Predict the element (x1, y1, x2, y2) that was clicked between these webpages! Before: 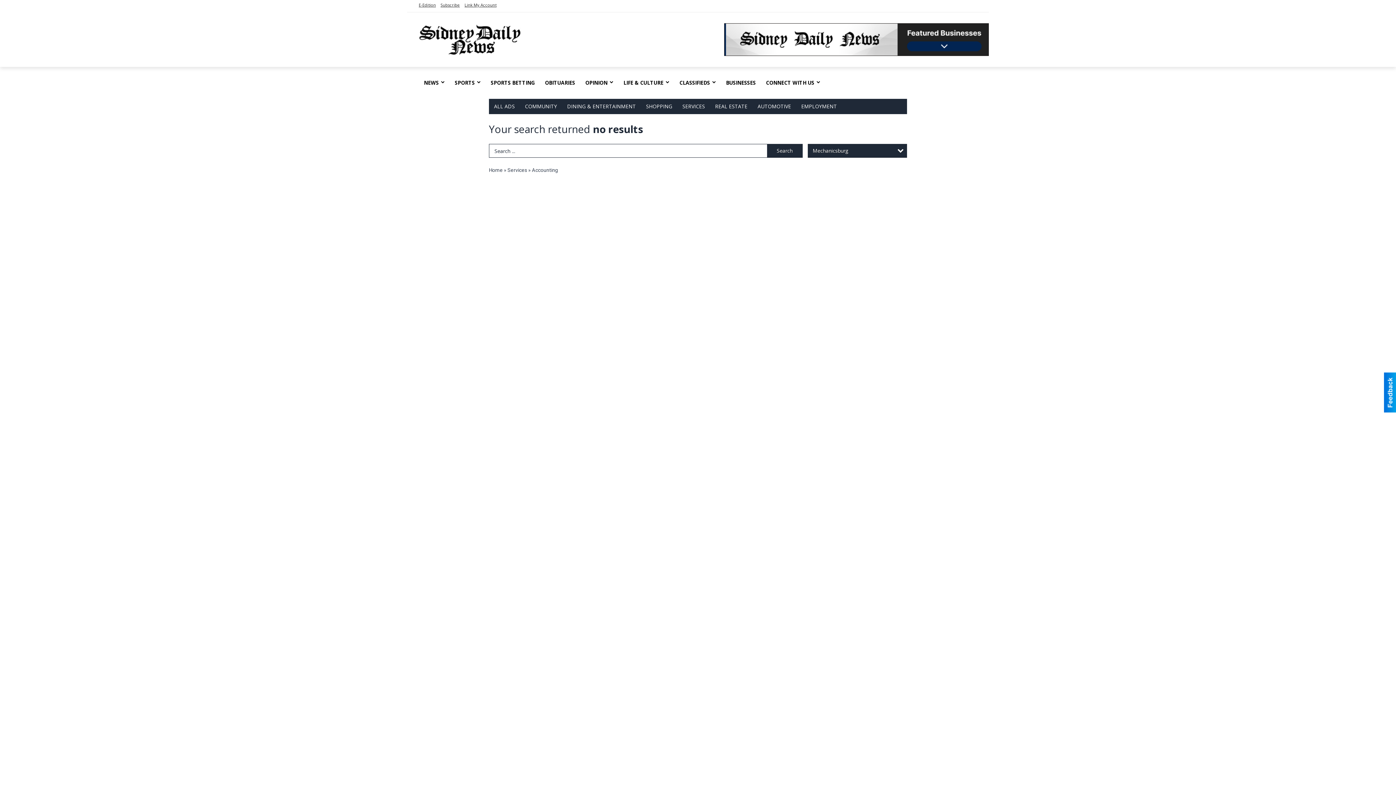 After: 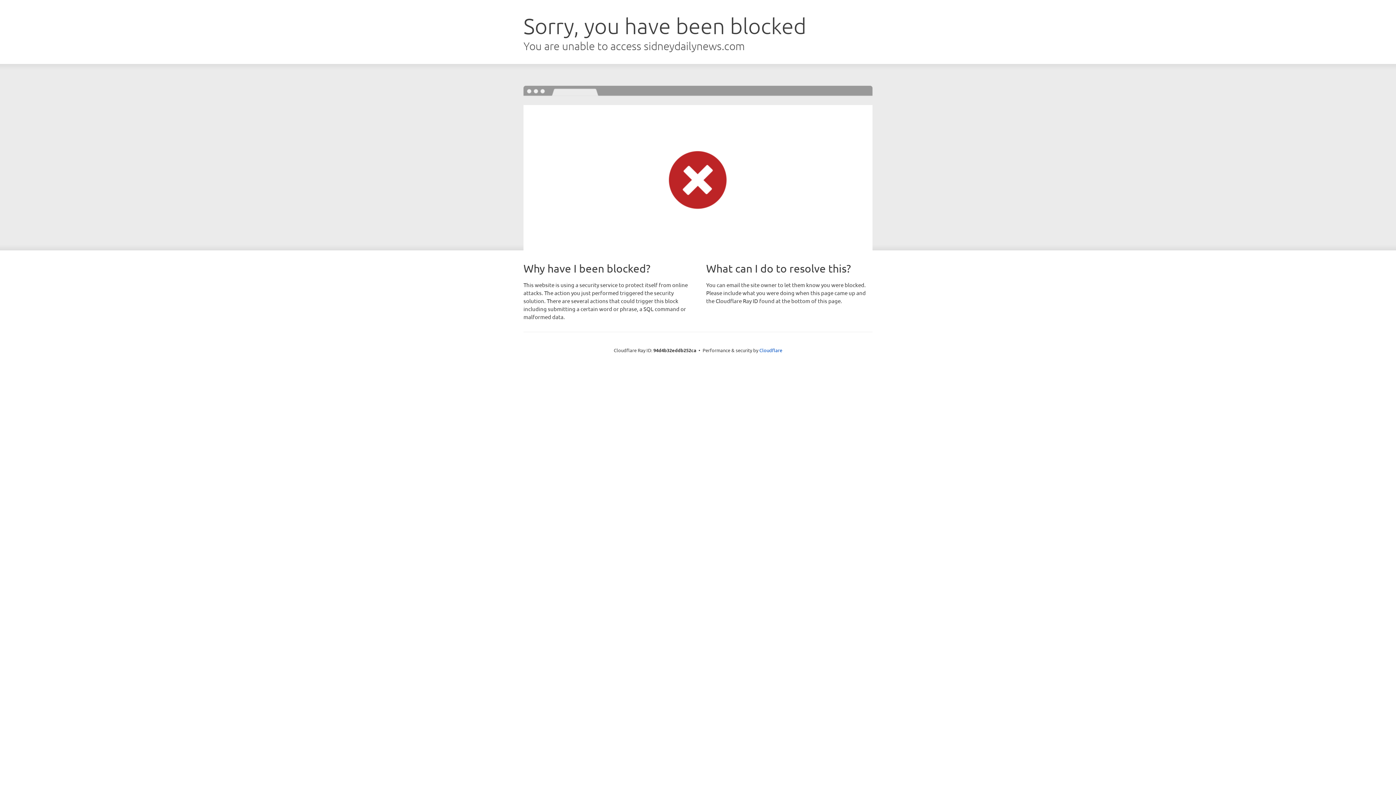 Action: bbox: (464, 2, 496, 7) label: Link My Account